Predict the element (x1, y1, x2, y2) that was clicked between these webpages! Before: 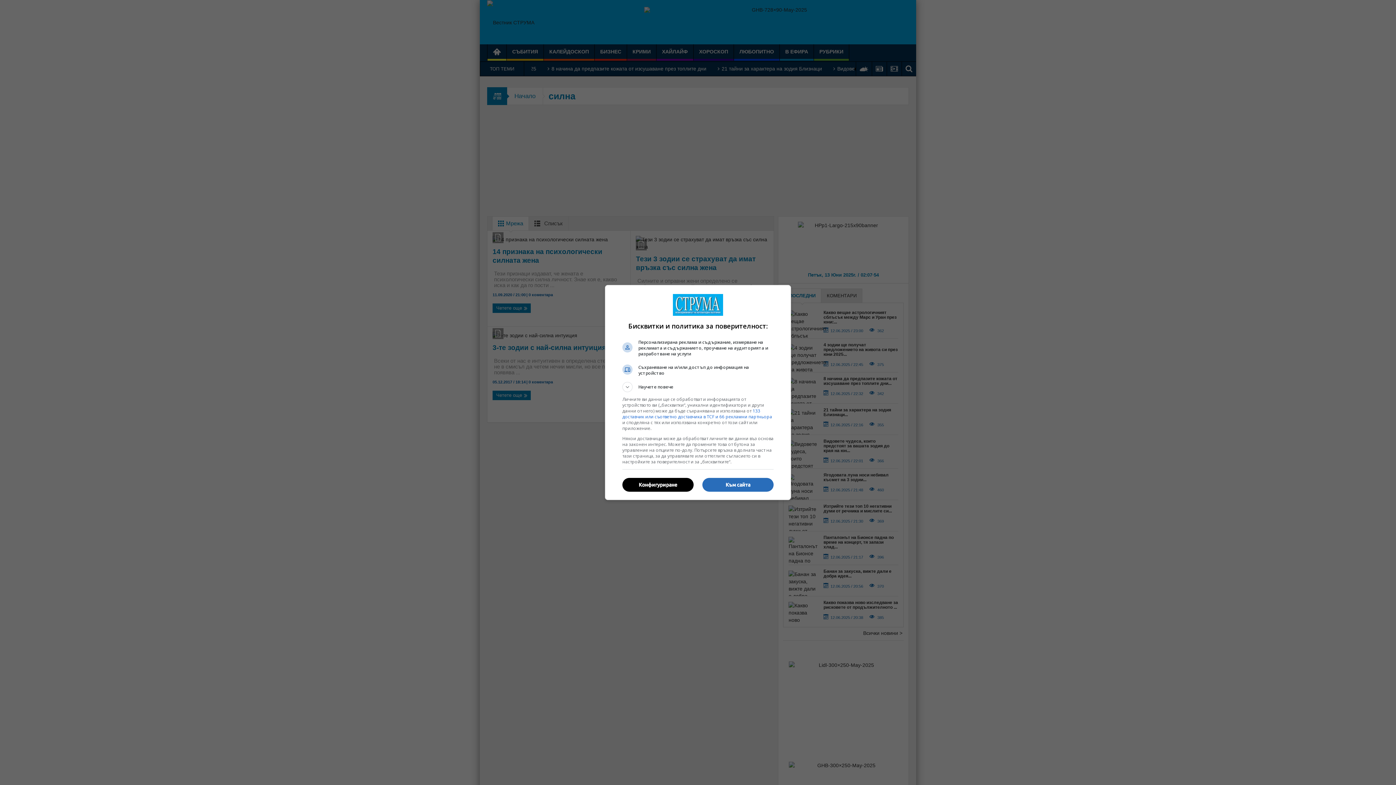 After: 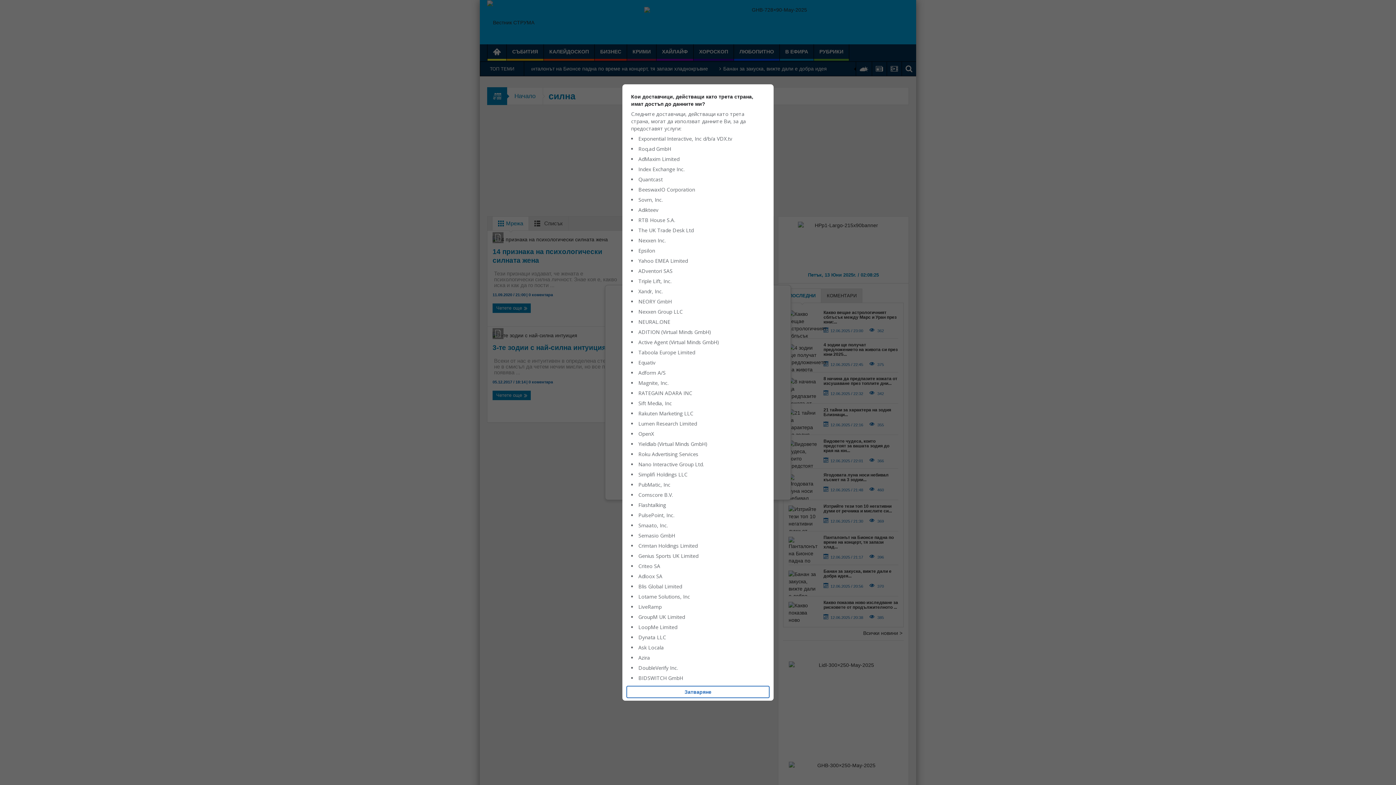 Action: bbox: (622, 408, 772, 420) label: 133 доставчик или съответно доставчика в TCF и 66 рекламни партньора